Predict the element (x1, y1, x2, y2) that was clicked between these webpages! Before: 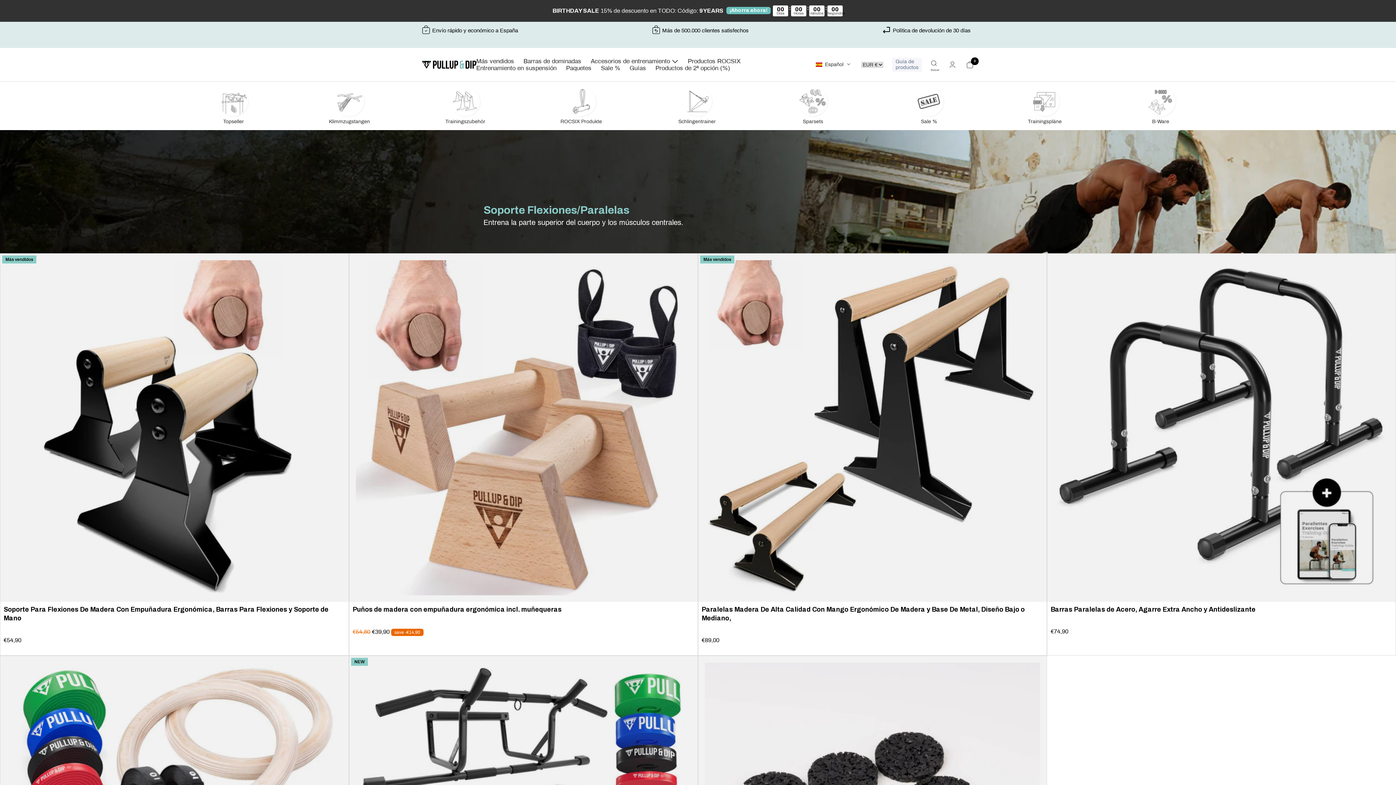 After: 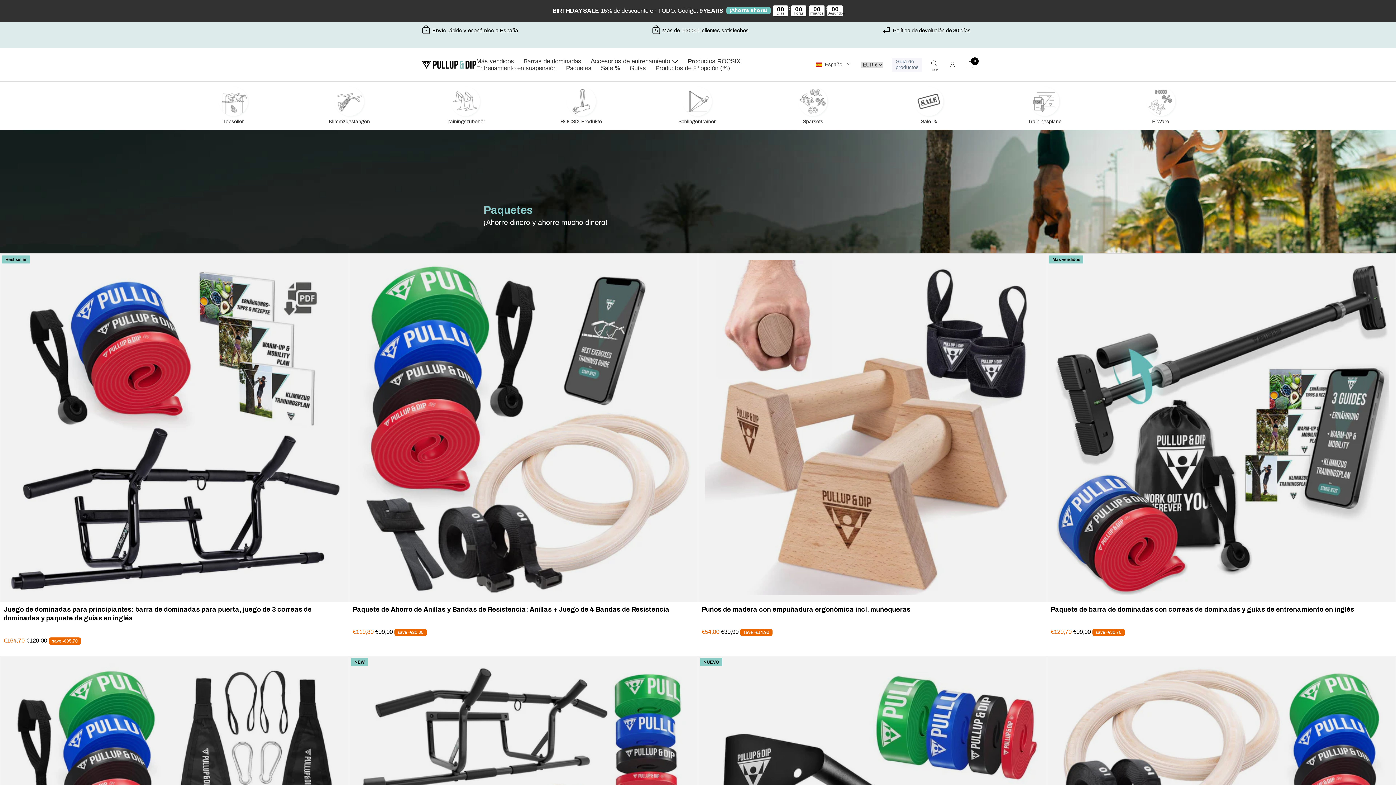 Action: label: Paquetes bbox: (566, 64, 591, 71)